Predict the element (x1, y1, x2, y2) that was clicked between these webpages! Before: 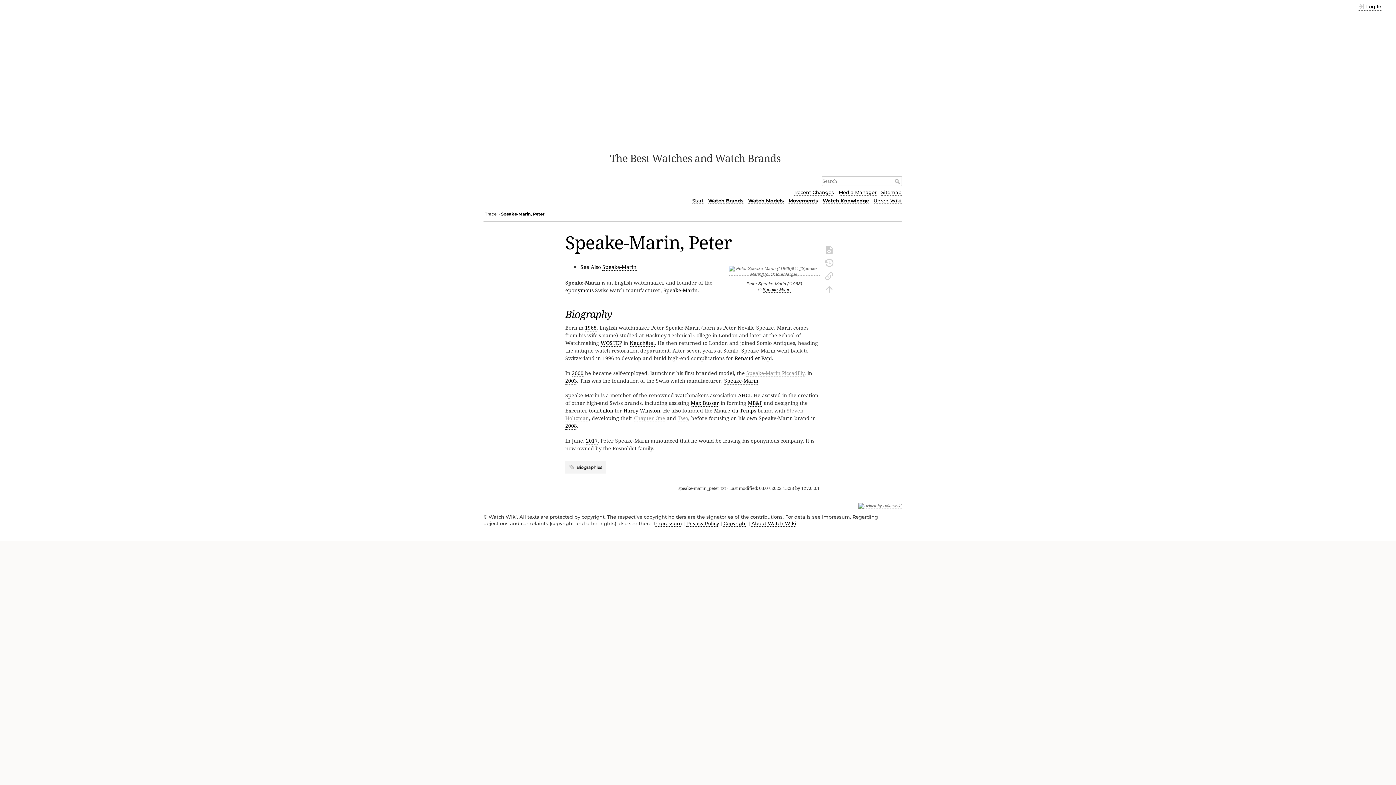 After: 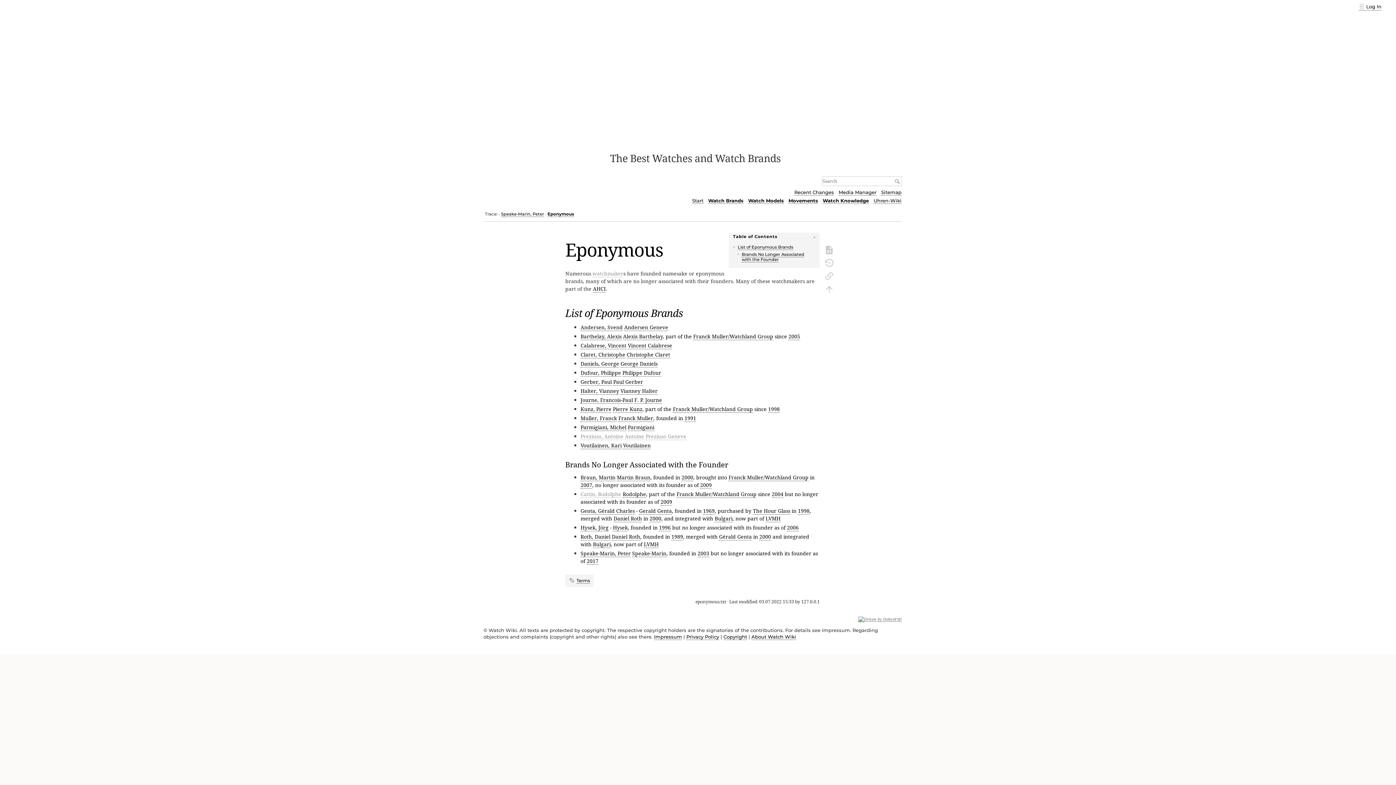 Action: label: eponymous bbox: (565, 286, 593, 294)